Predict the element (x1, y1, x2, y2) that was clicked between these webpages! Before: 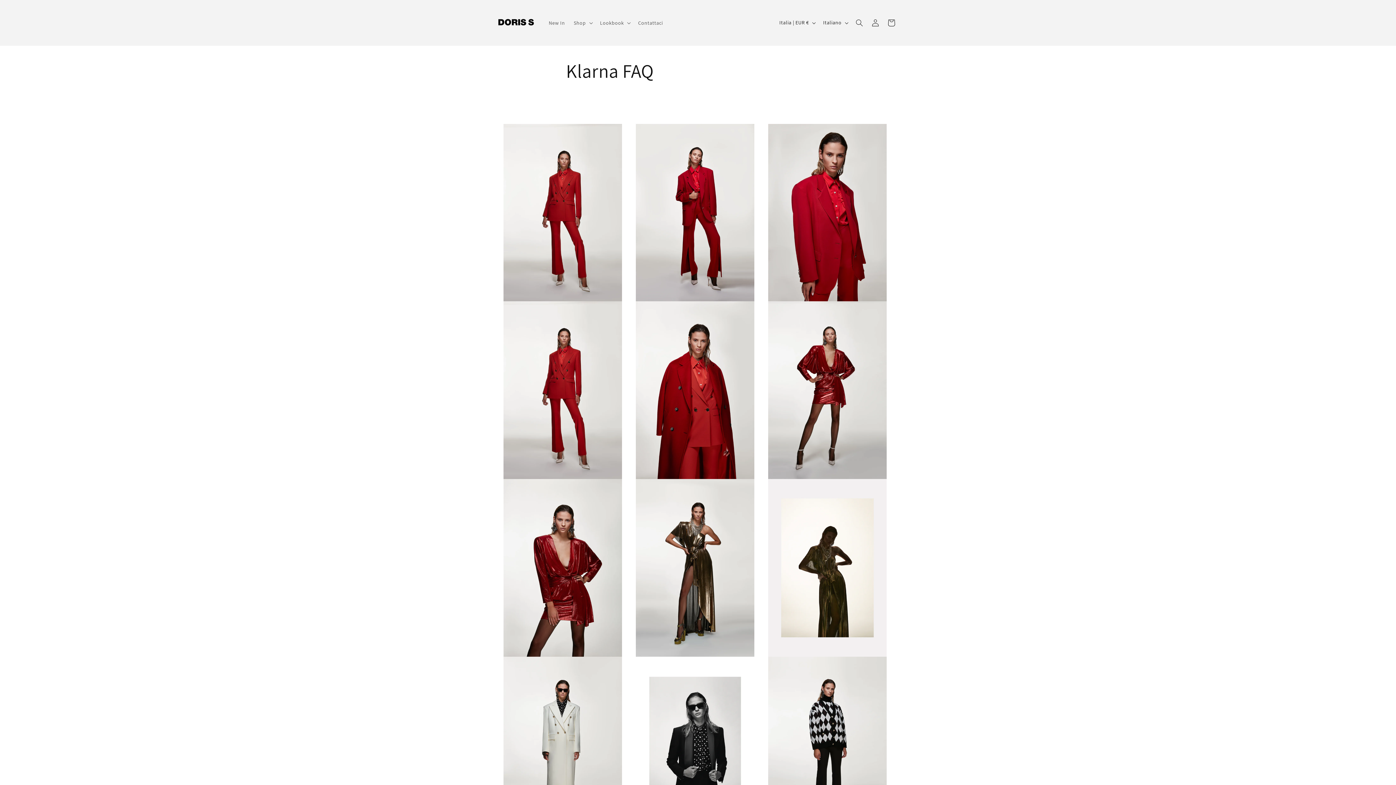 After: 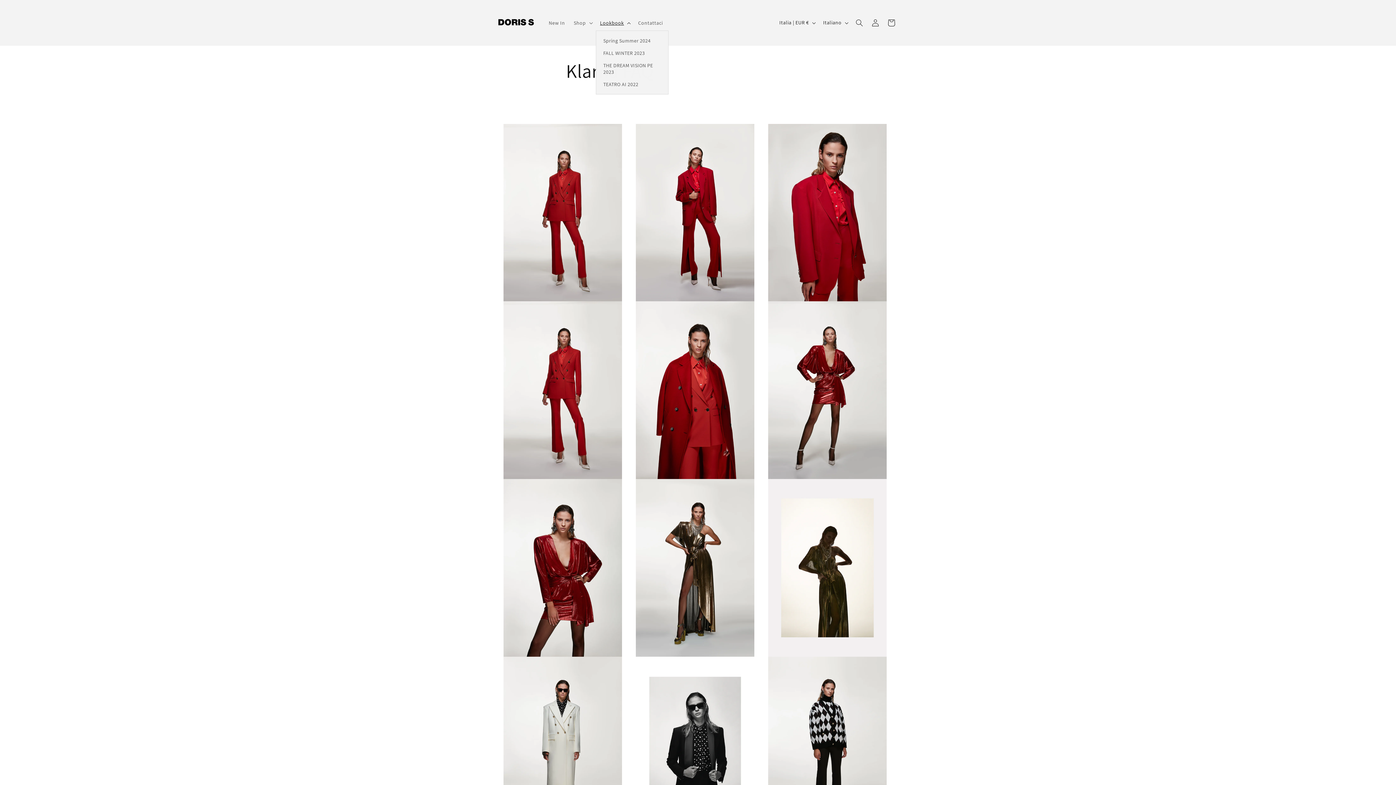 Action: bbox: (595, 15, 633, 30) label: Lookbook